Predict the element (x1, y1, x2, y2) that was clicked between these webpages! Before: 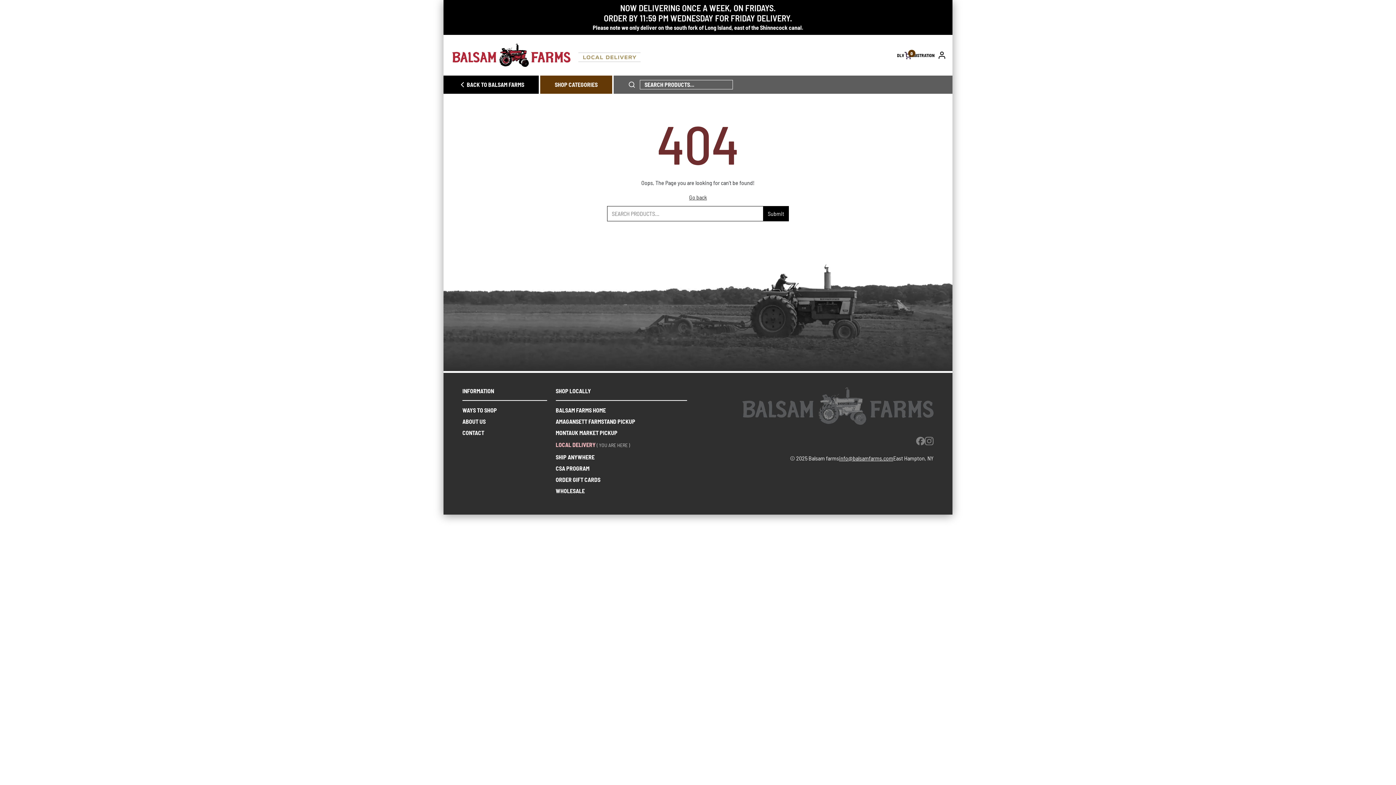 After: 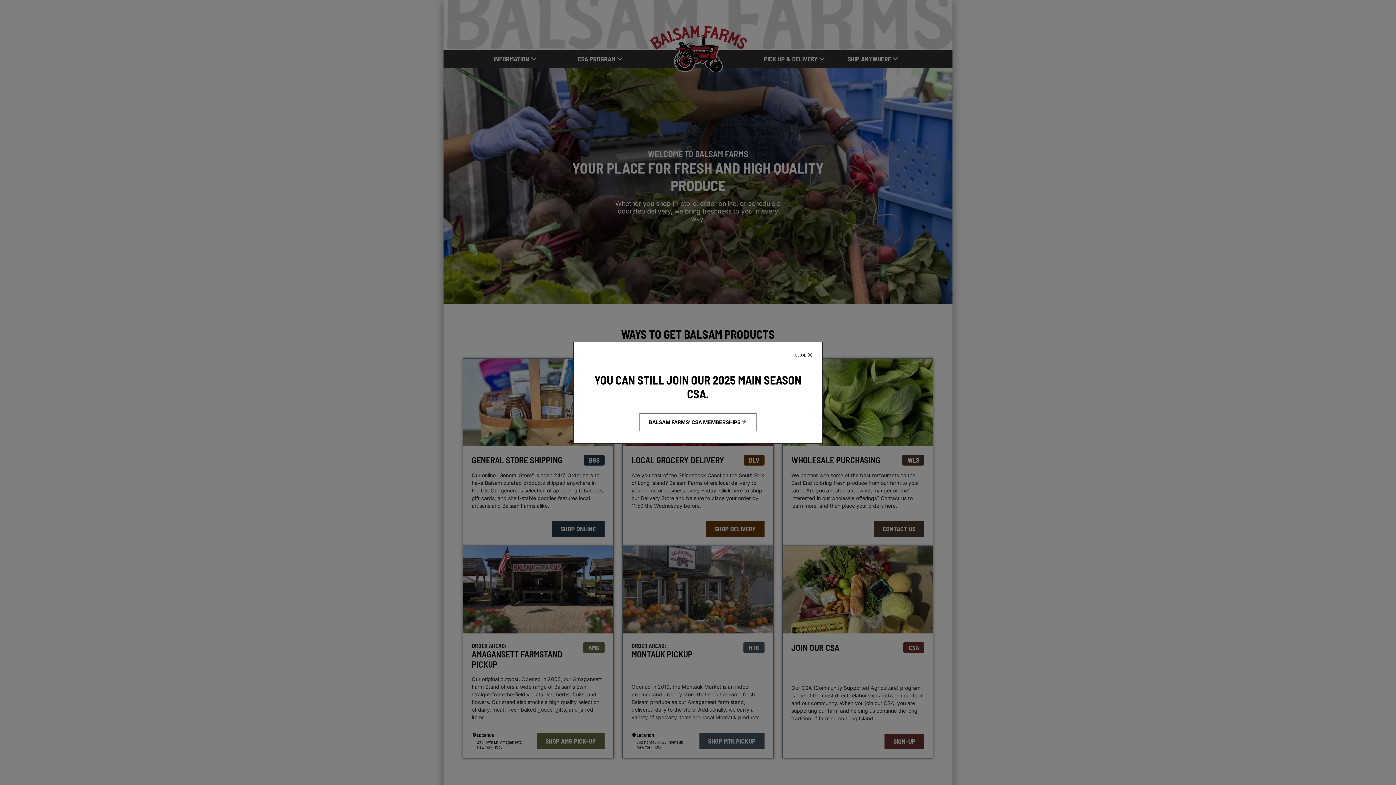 Action: bbox: (443, 75, 538, 93) label: BACK TO BALSAM FARMS